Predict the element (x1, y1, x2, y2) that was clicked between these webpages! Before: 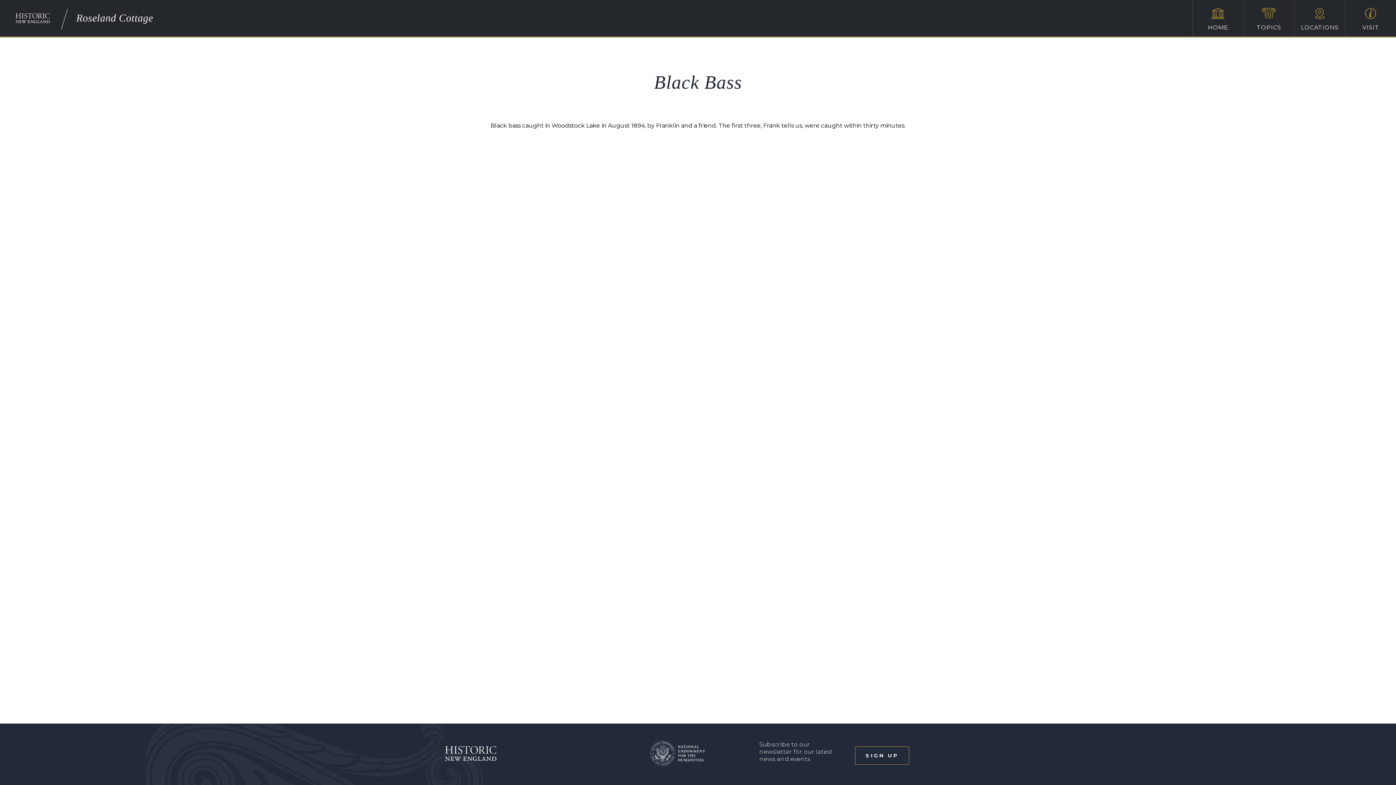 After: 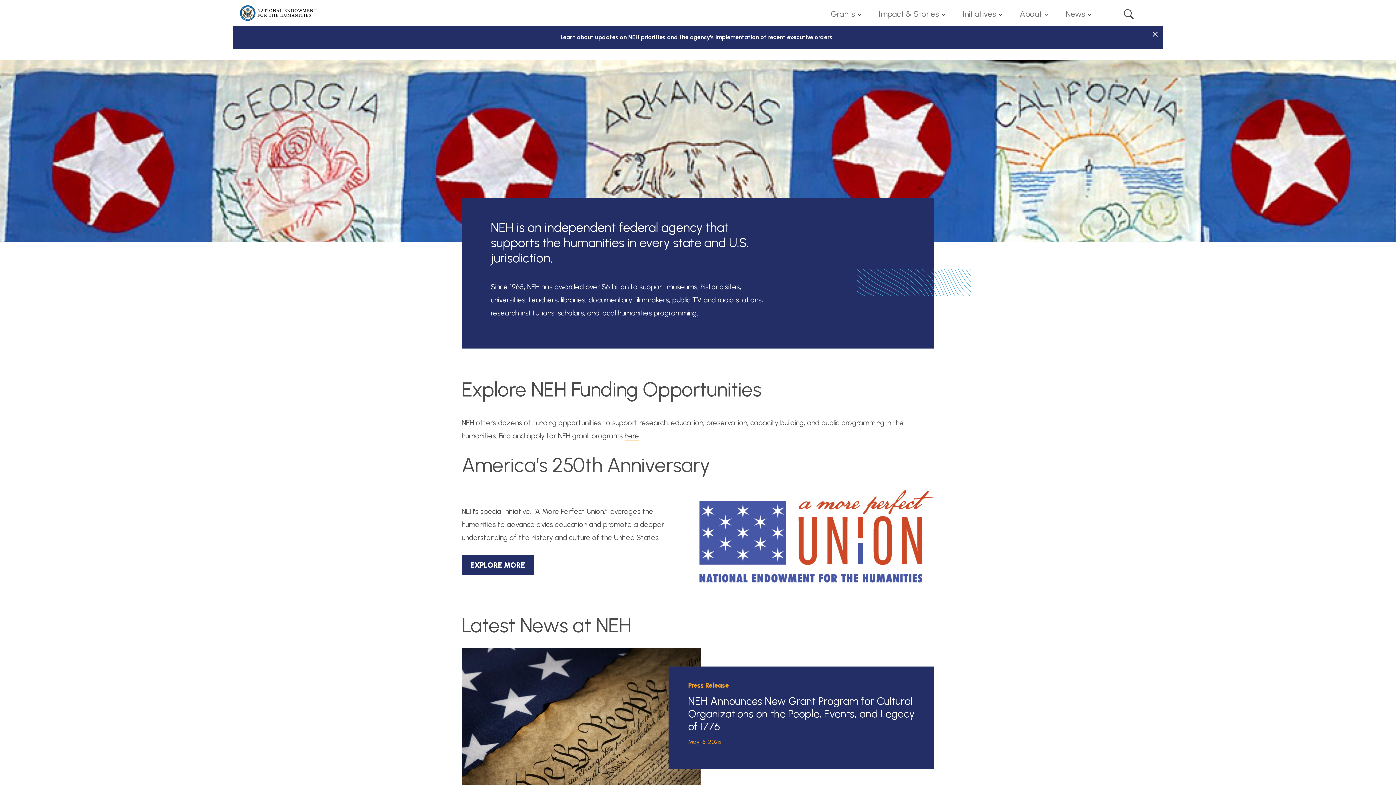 Action: bbox: (650, 741, 705, 766)